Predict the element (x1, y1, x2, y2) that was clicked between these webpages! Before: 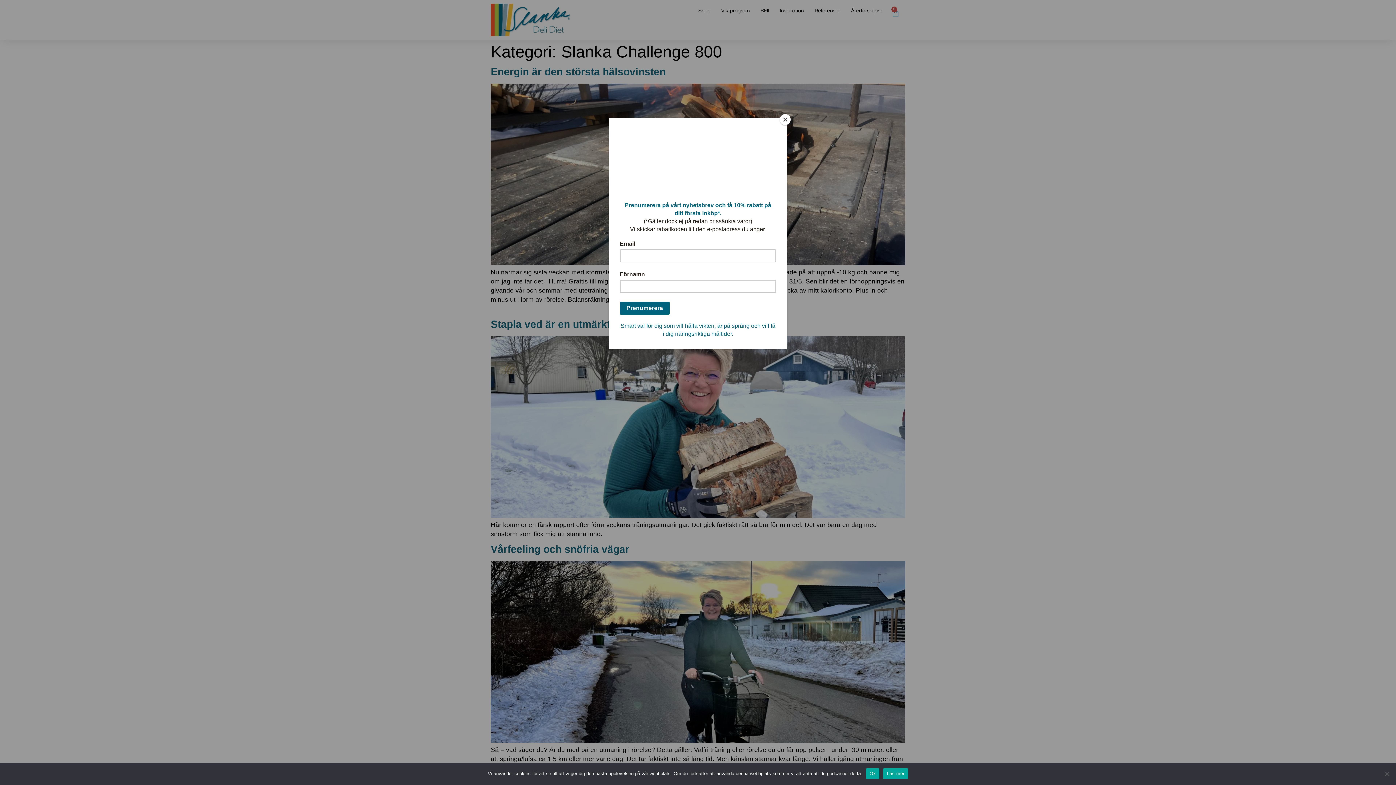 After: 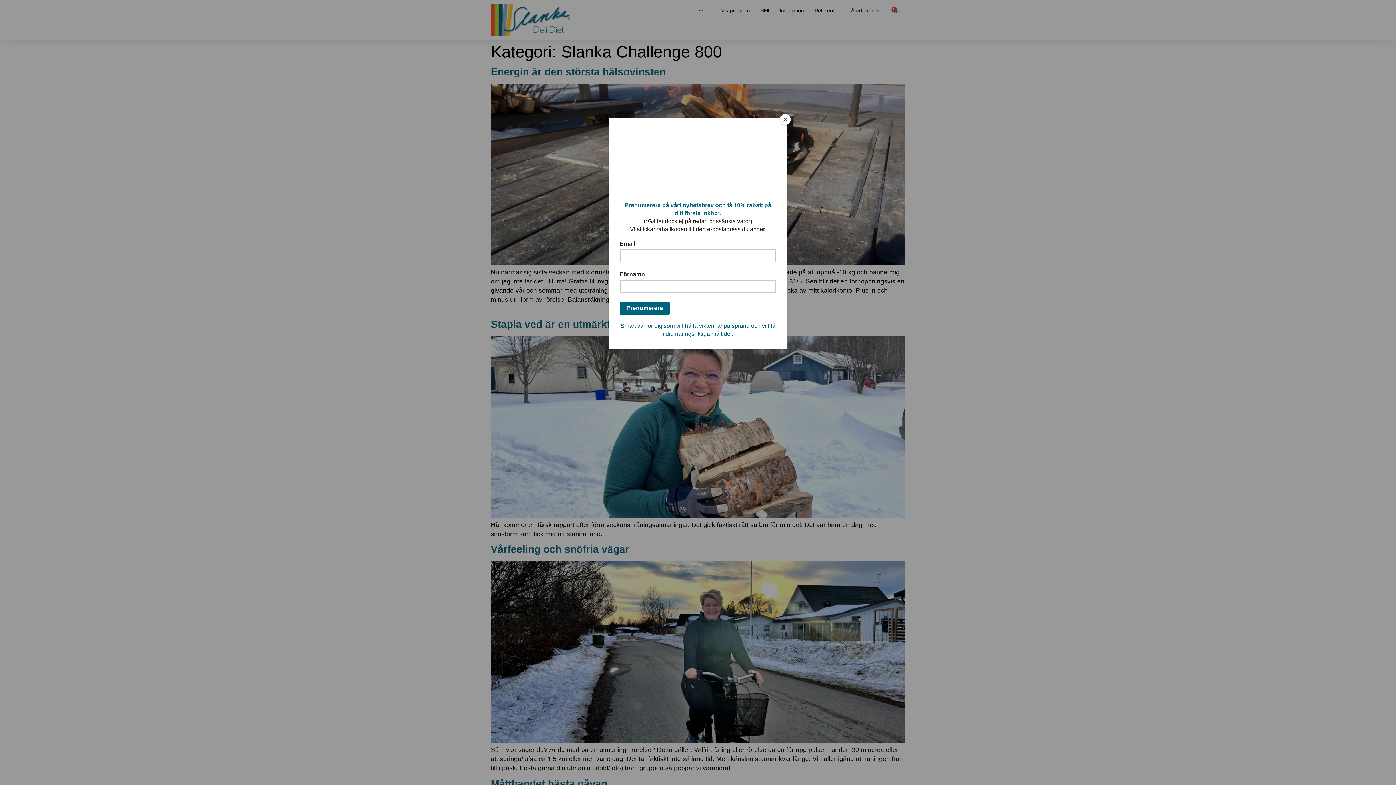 Action: label: Ok bbox: (866, 768, 879, 779)